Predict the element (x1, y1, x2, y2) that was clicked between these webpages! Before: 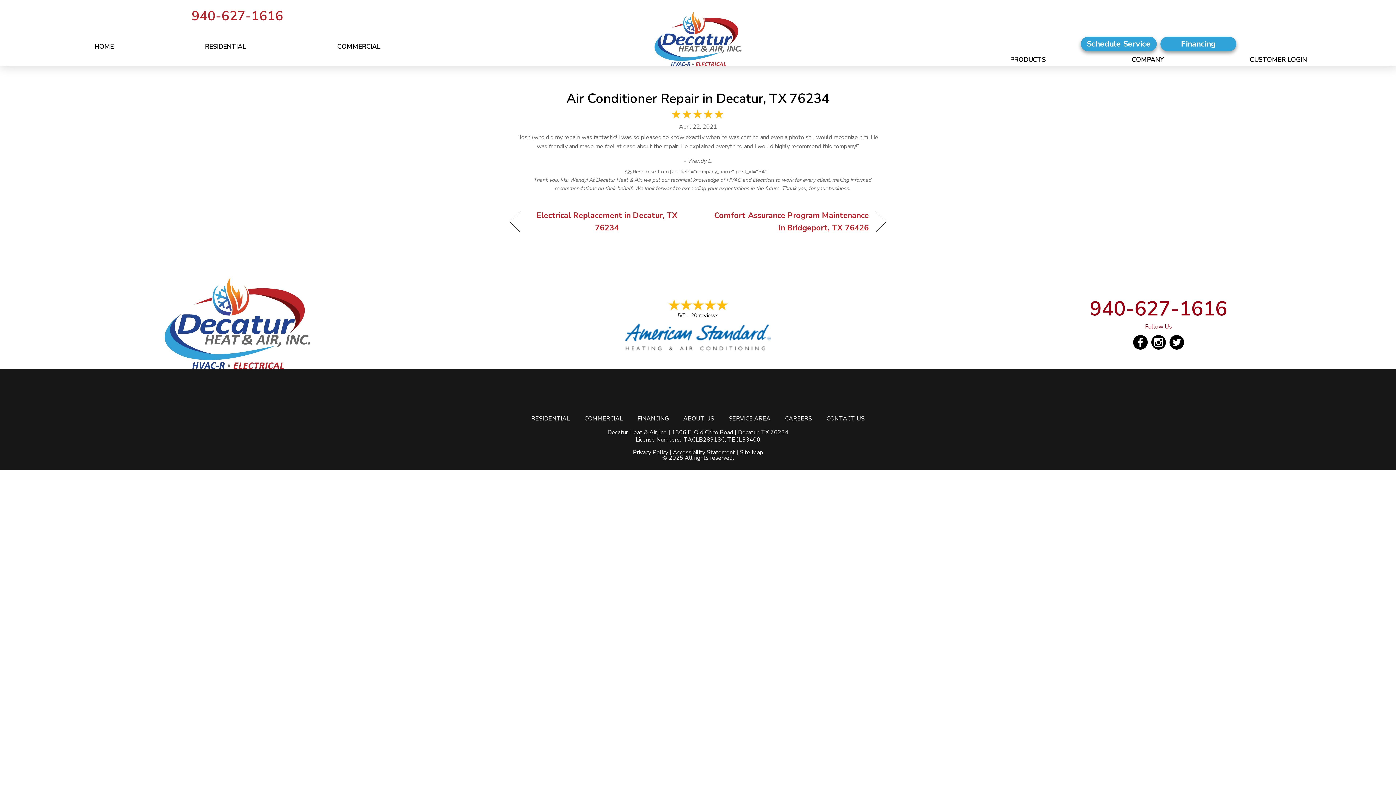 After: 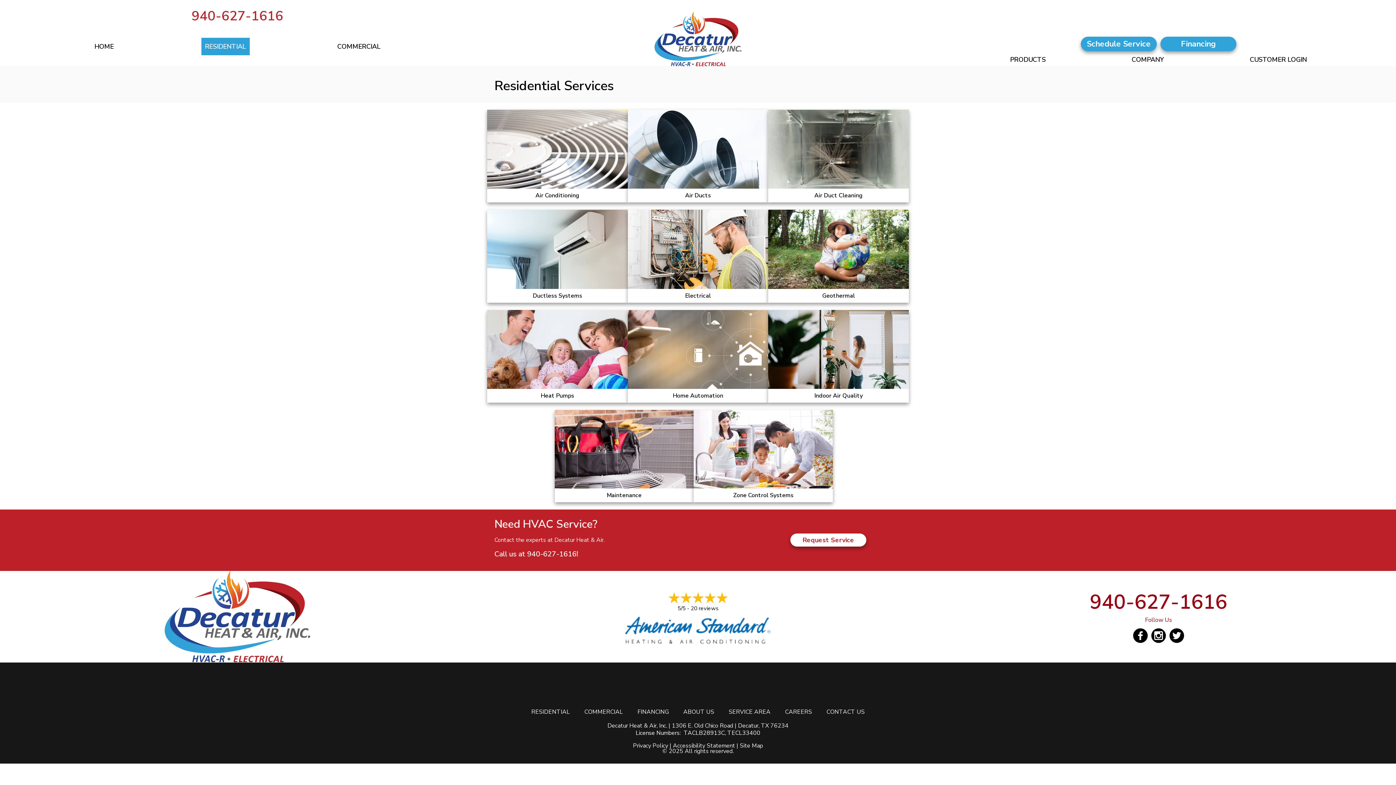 Action: bbox: (531, 413, 570, 424) label: RESIDENTIAL